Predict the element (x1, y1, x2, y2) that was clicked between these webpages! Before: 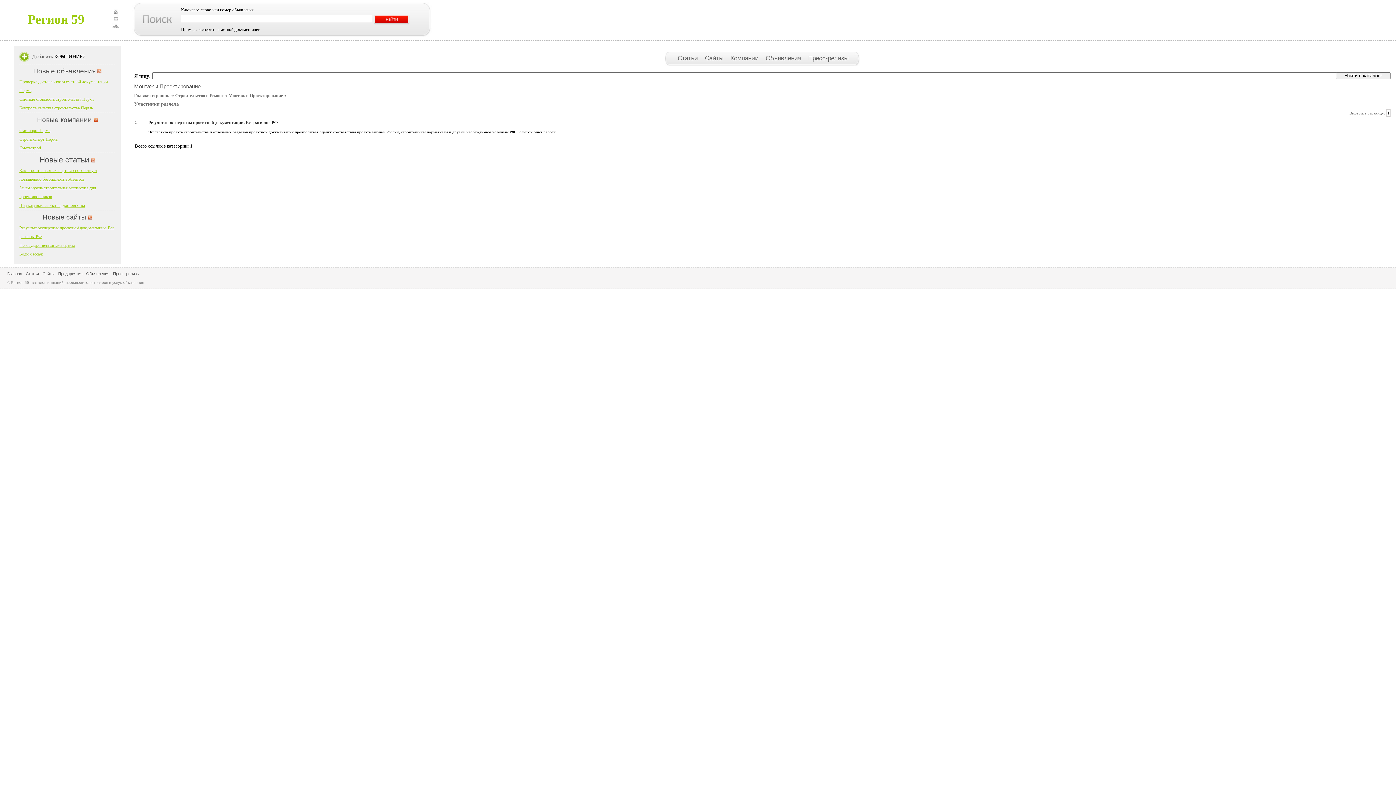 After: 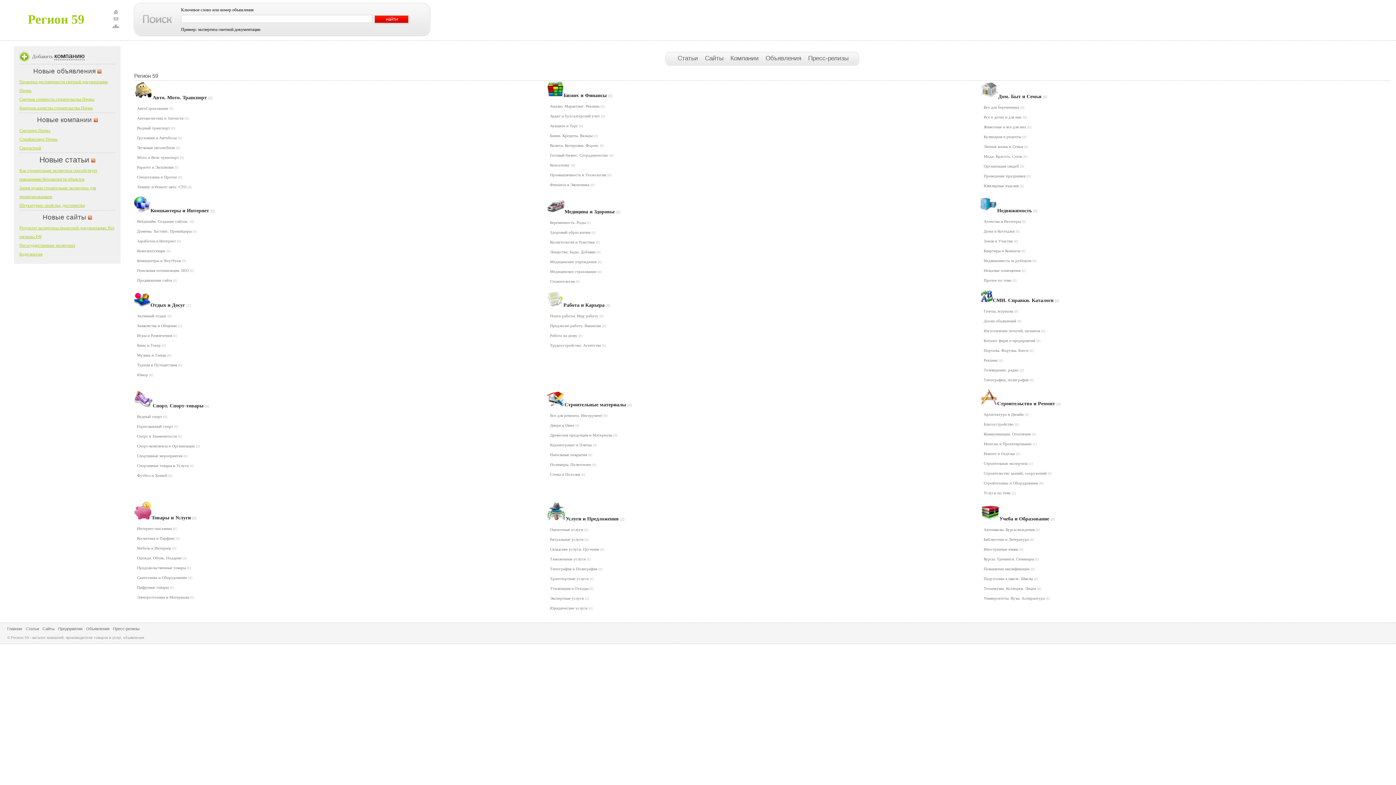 Action: label: Сайты  bbox: (705, 54, 725, 61)